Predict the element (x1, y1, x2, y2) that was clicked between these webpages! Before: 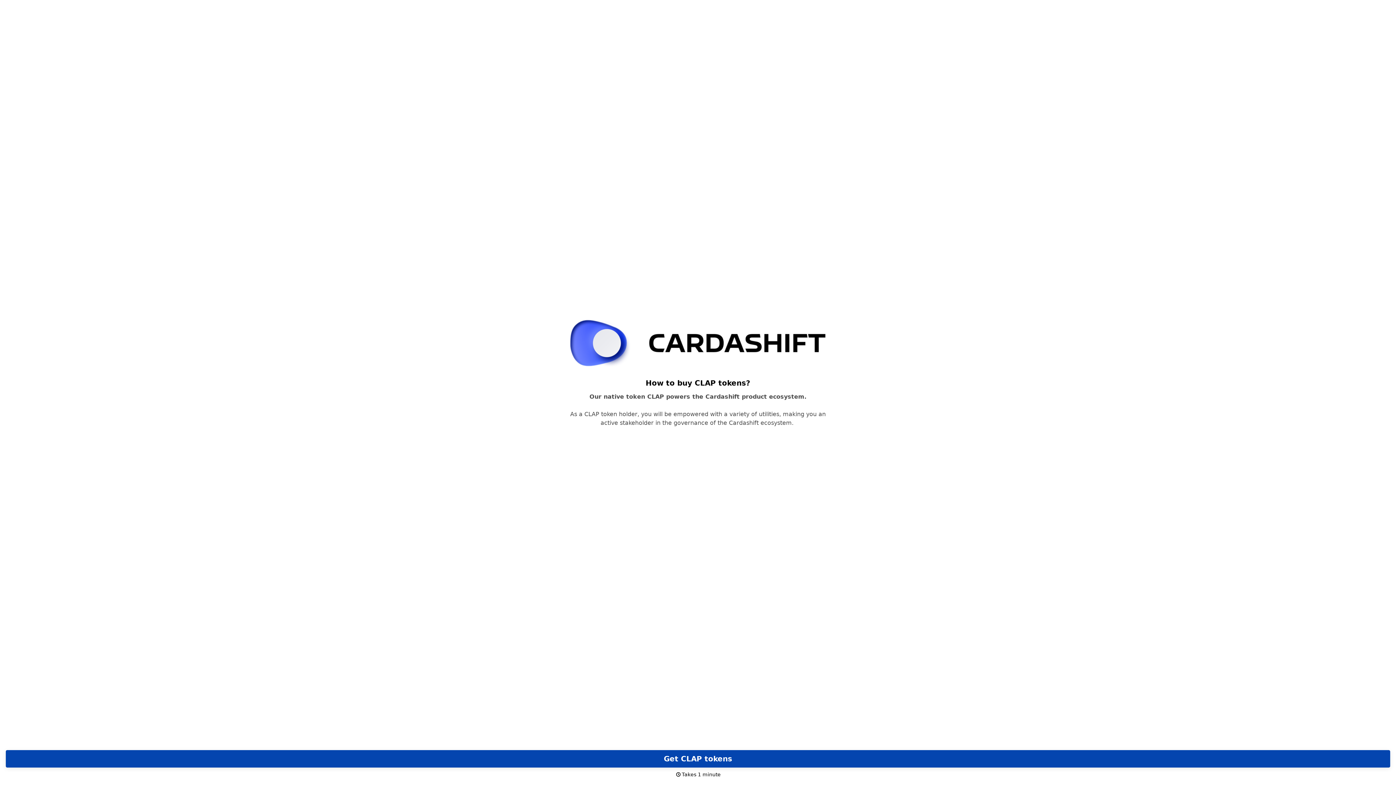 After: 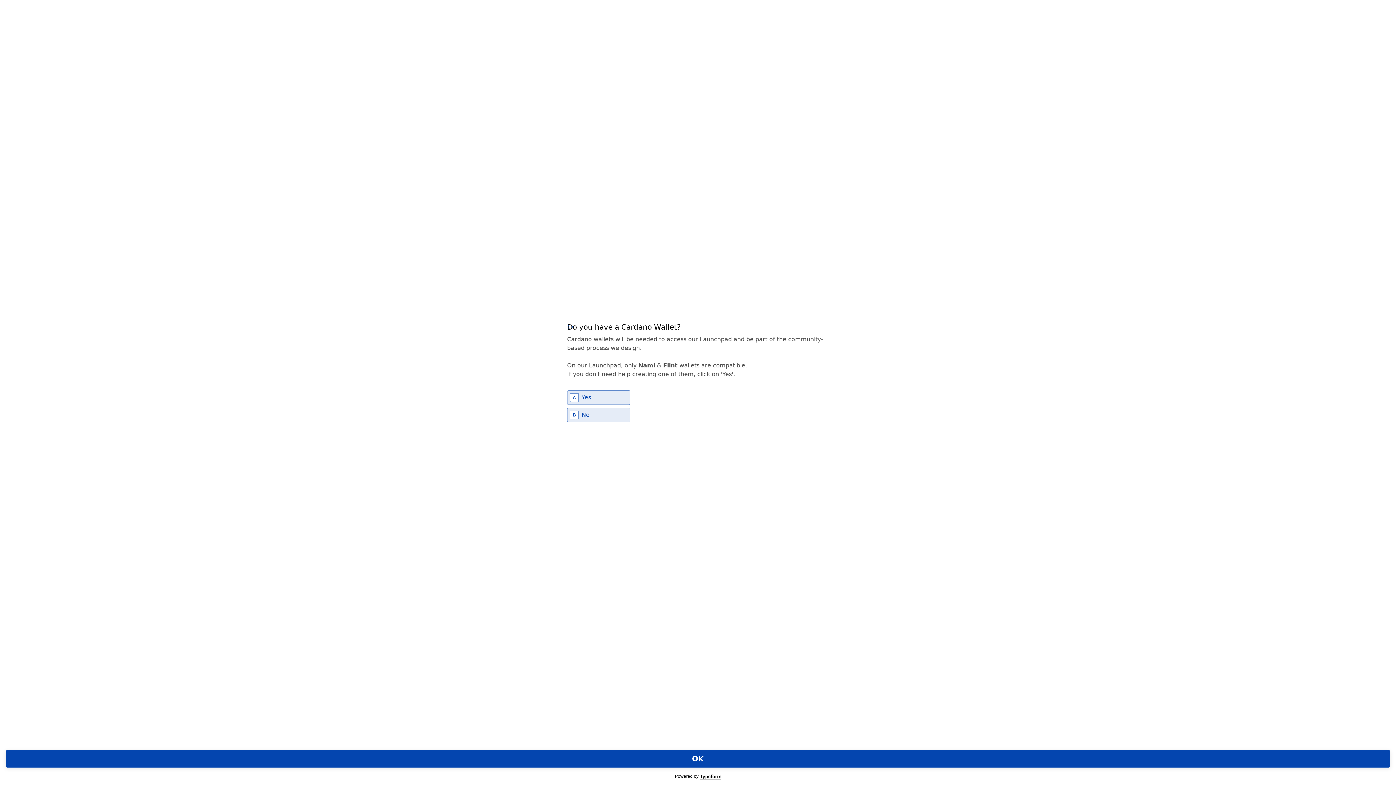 Action: bbox: (5, 750, 1390, 768) label: Get CLAP tokens